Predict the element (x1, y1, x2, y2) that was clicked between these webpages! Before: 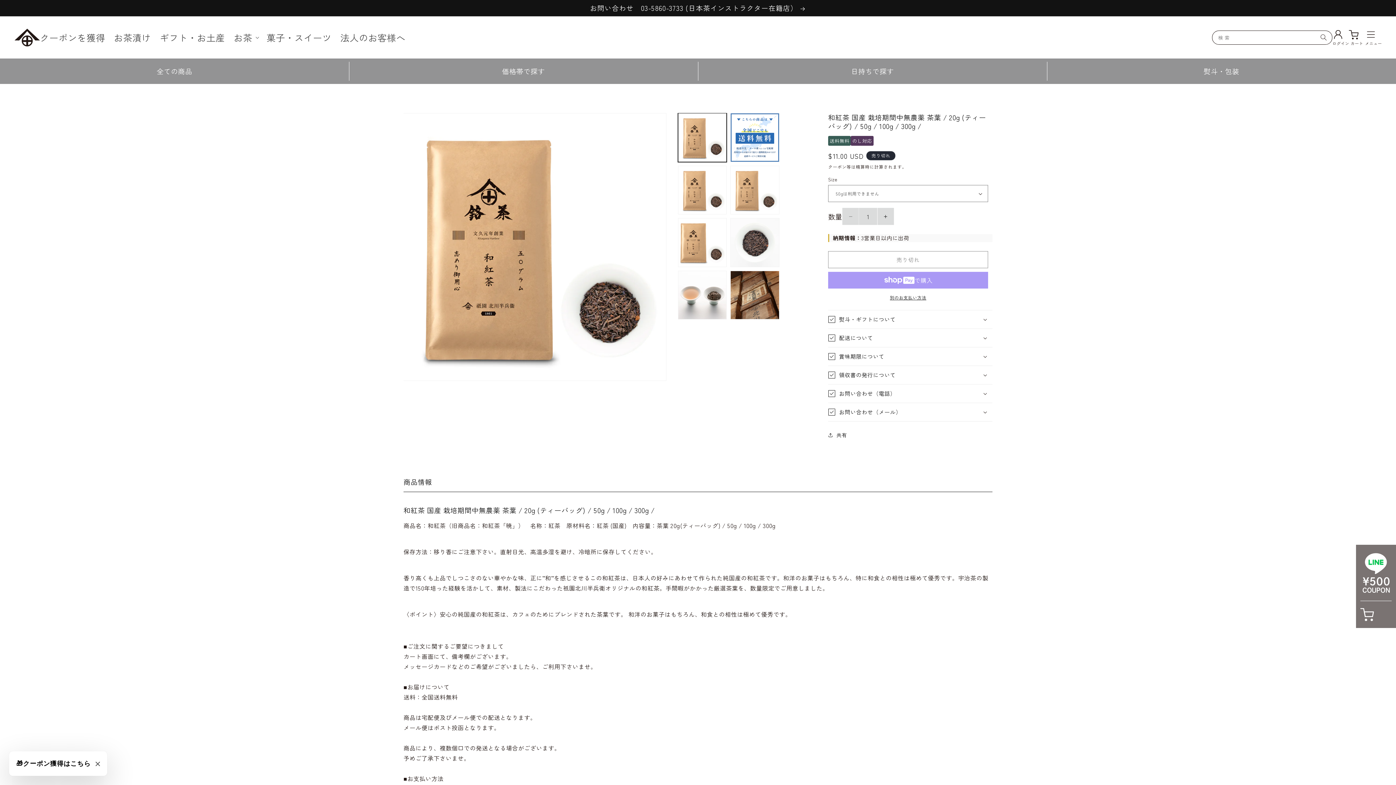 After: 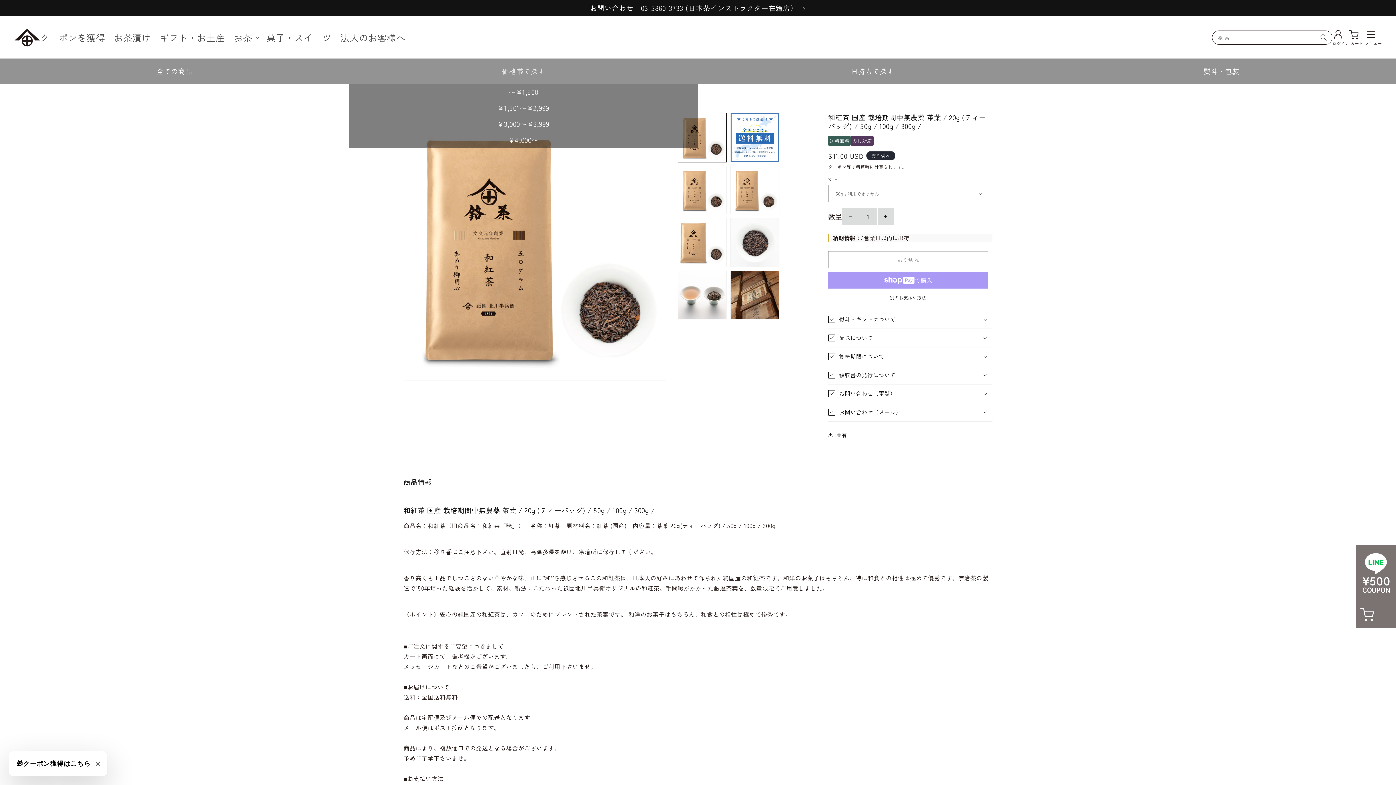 Action: bbox: (349, 58, 698, 84) label: 価格帯で探す